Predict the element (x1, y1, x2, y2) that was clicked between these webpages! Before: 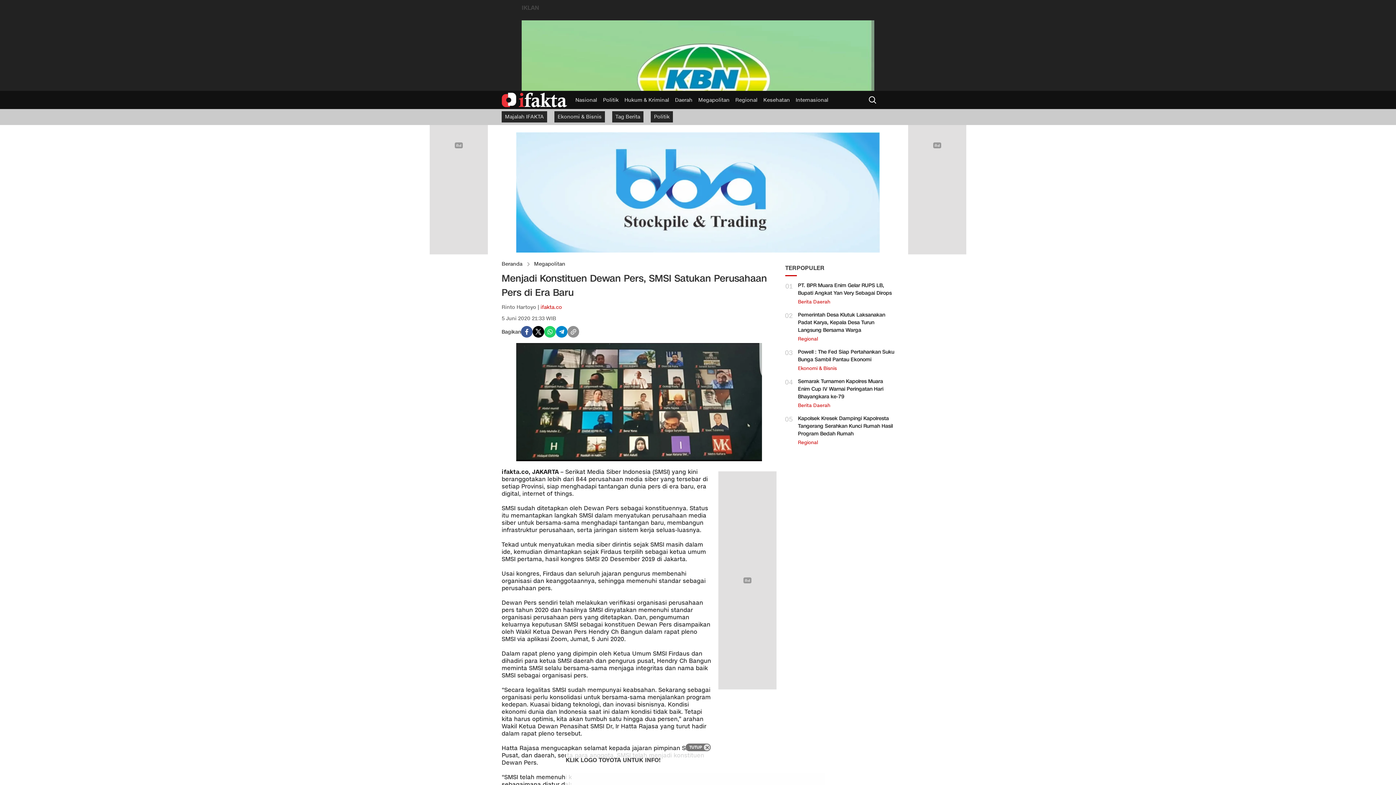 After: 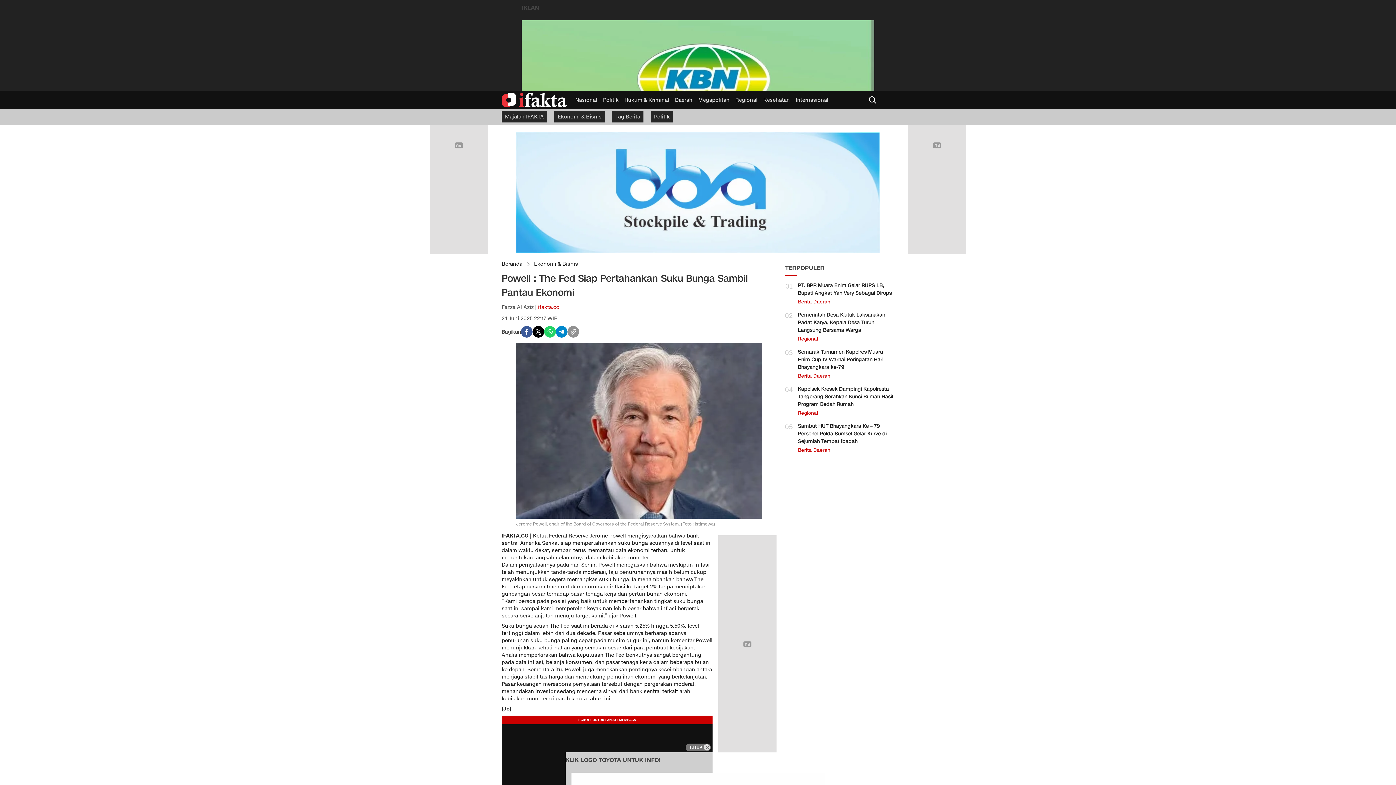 Action: label: Powell : The Fed Siap Pertahankan Suku Bunga Sambil Pantau Ekonomi bbox: (798, 326, 892, 337)